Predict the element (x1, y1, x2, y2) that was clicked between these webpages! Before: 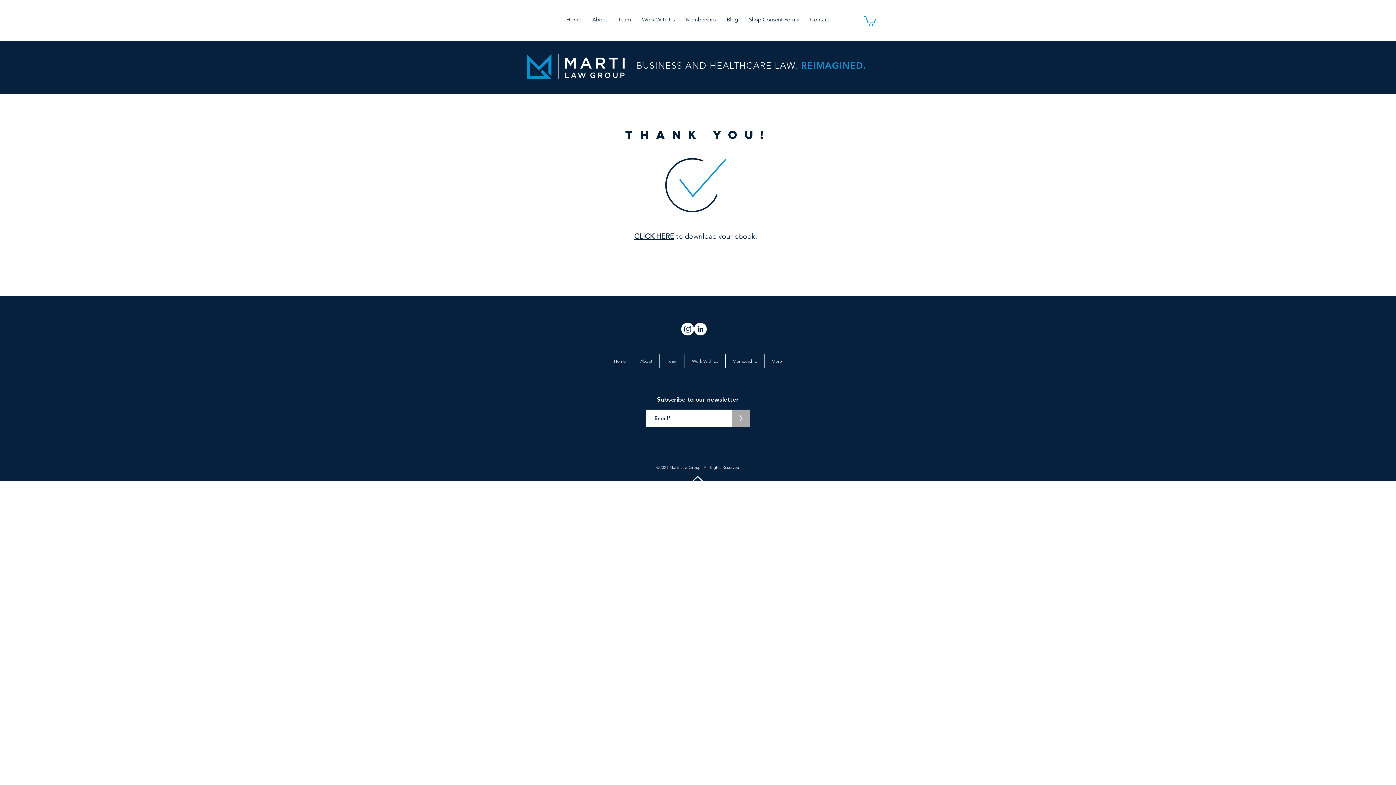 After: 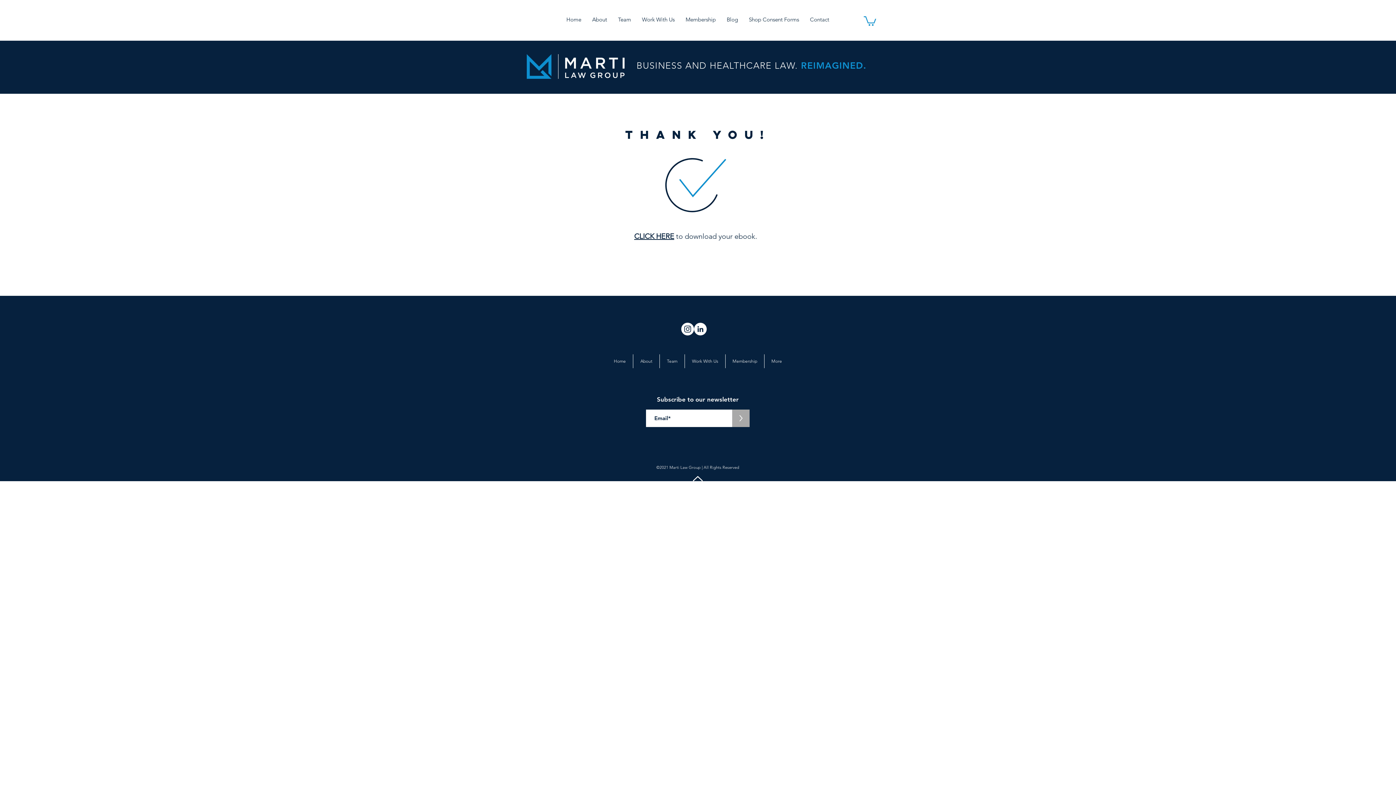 Action: bbox: (694, 322, 706, 335) label: LinkedIn